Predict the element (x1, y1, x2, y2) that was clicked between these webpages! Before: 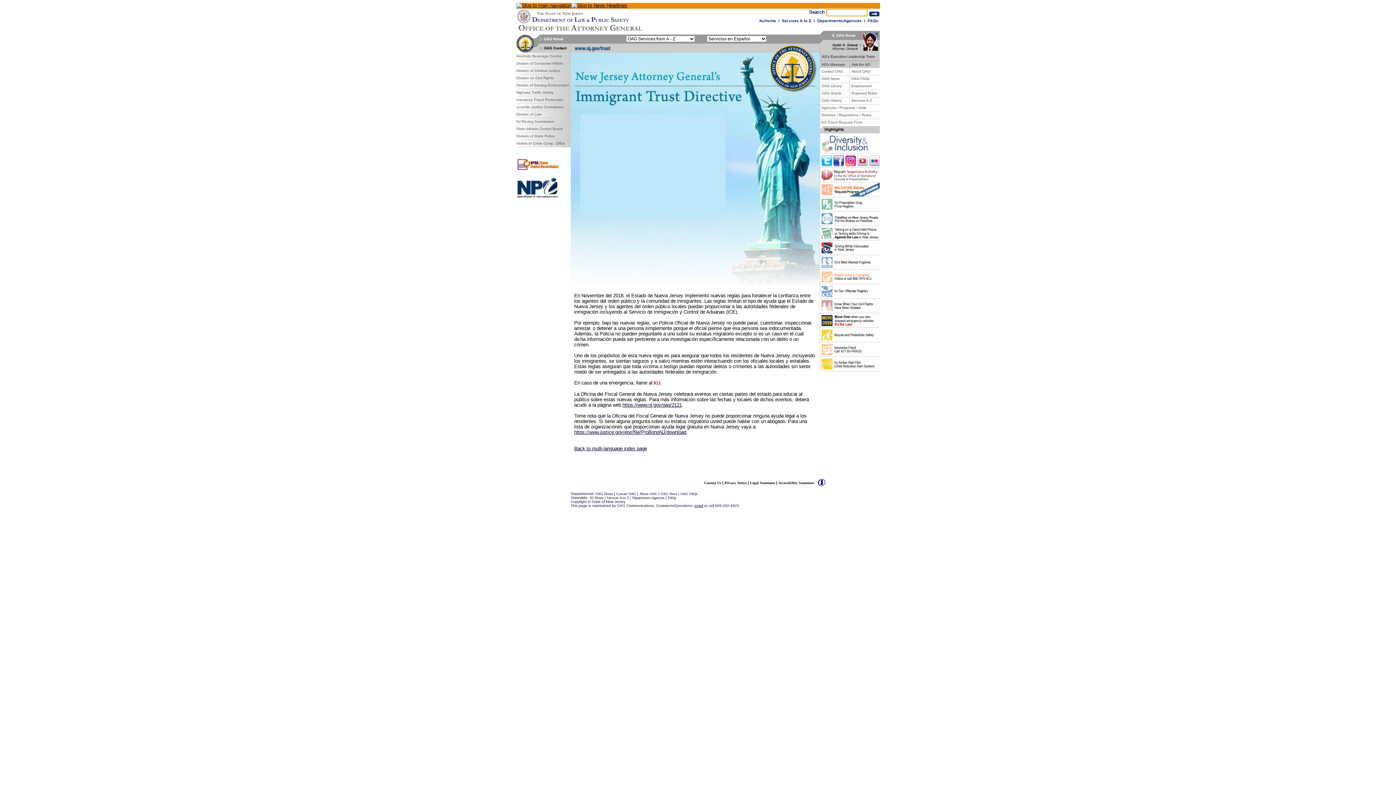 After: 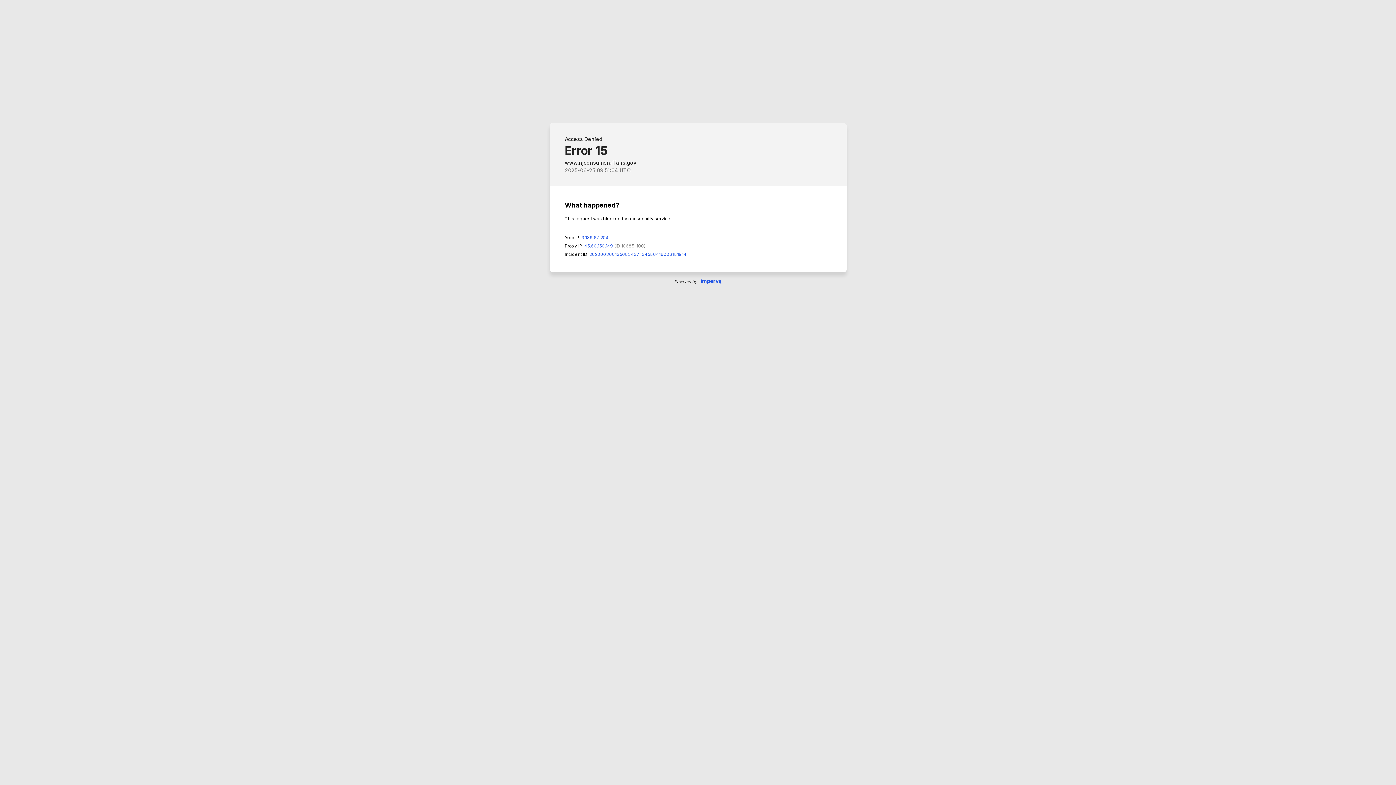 Action: bbox: (516, 62, 570, 68)